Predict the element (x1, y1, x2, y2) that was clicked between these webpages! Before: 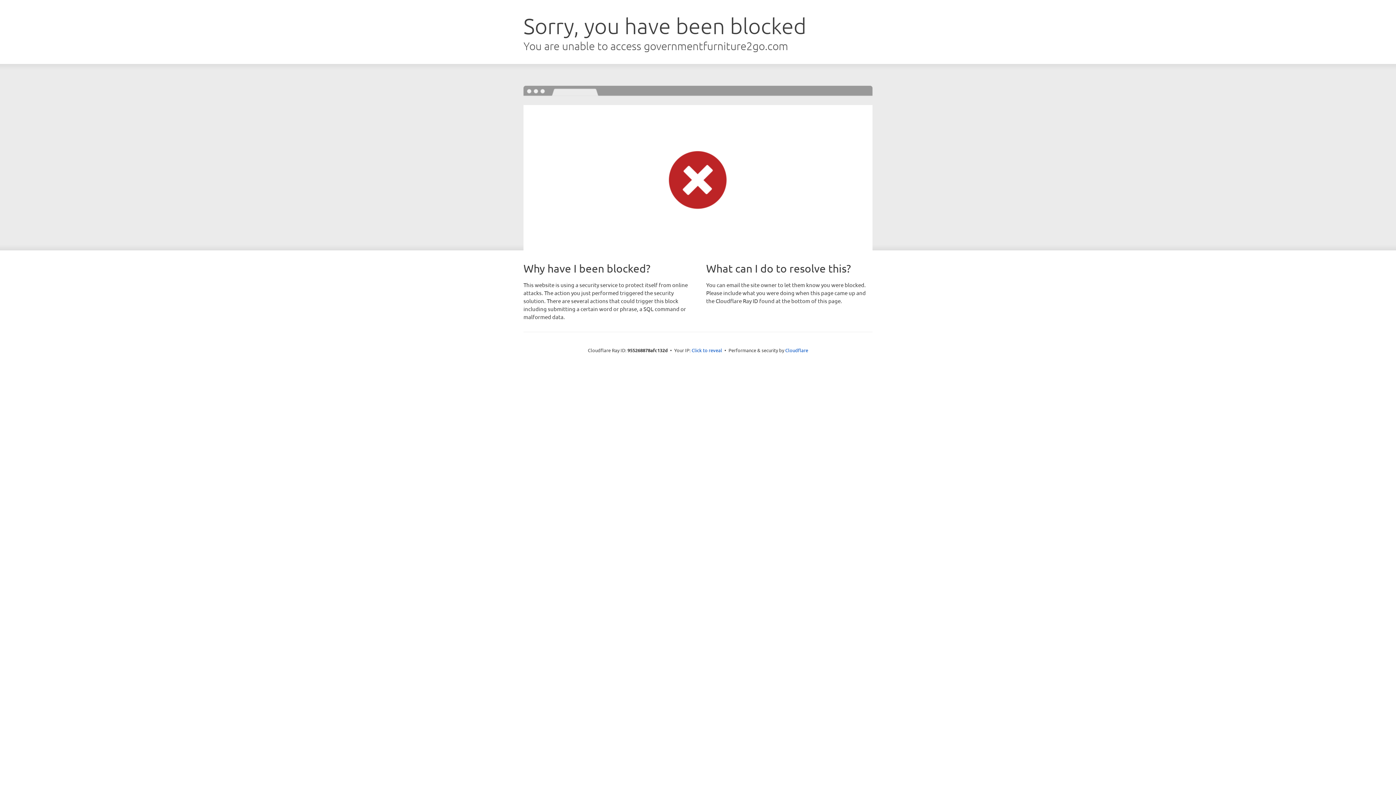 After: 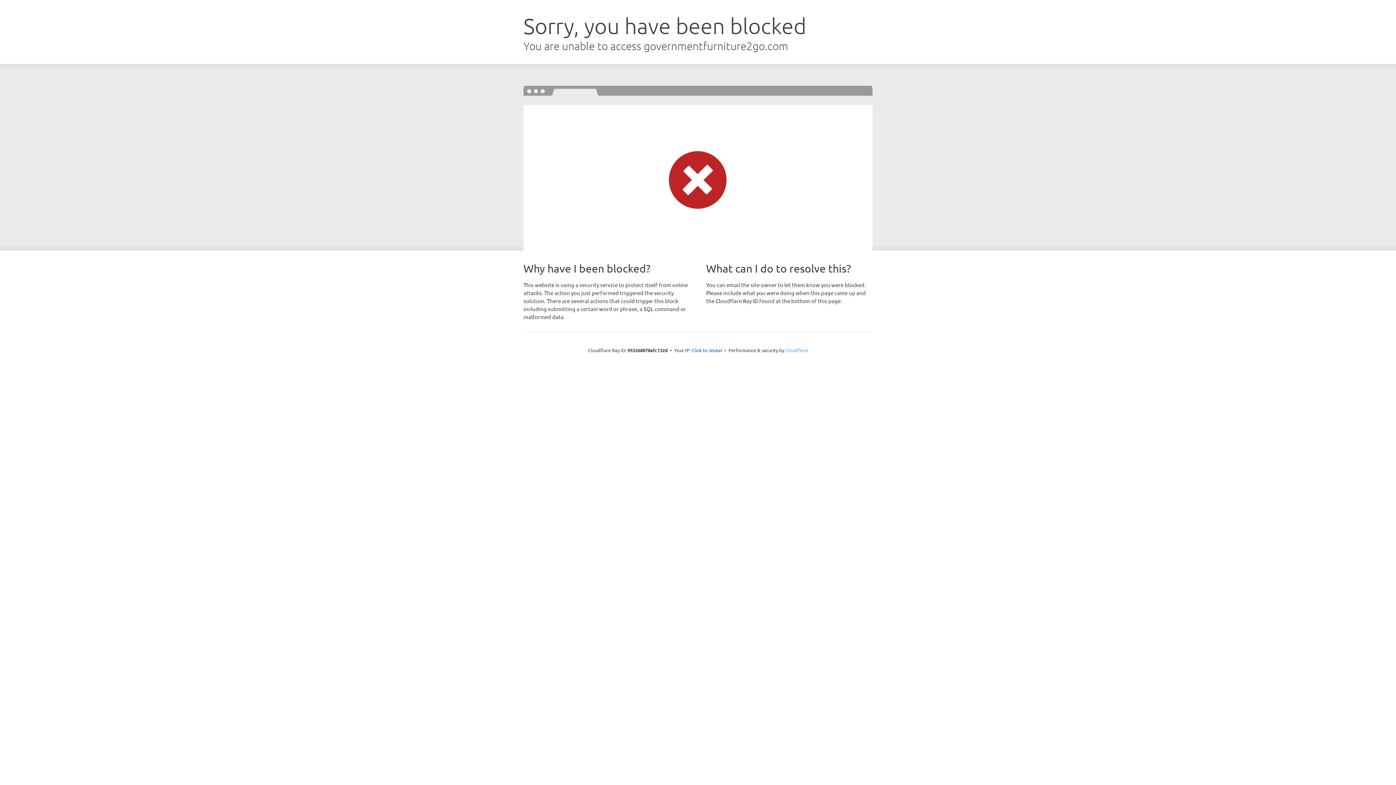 Action: label: Cloudflare bbox: (785, 347, 808, 353)